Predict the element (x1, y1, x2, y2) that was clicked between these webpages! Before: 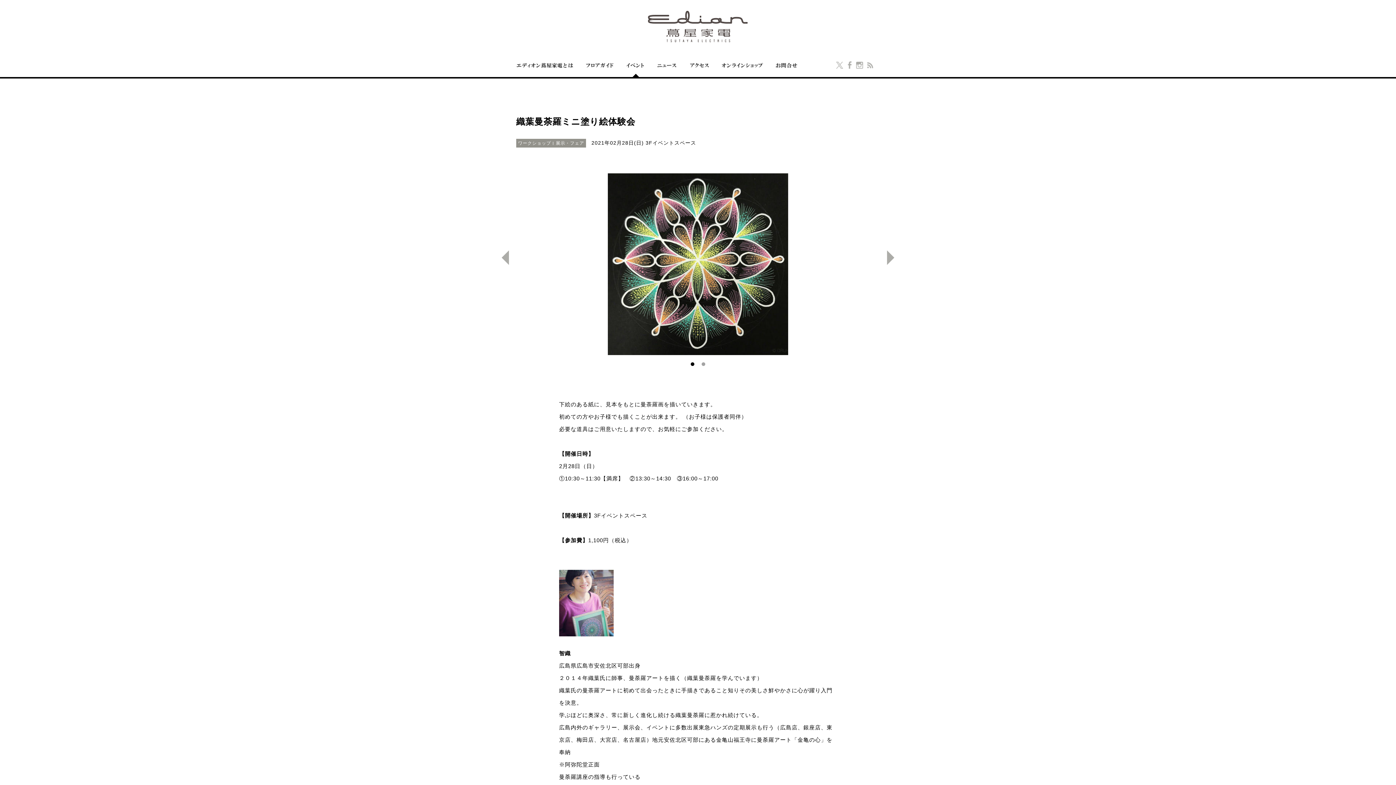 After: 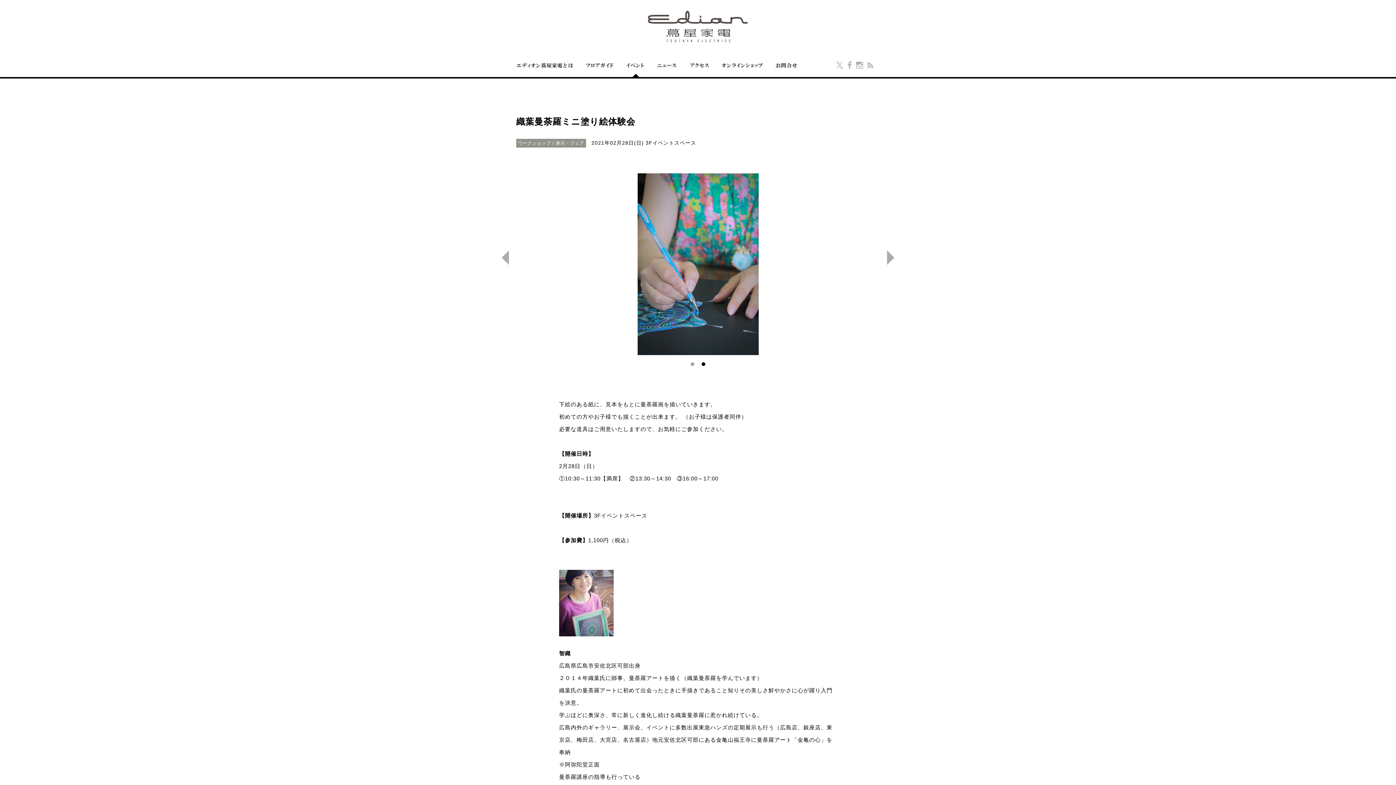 Action: bbox: (887, 250, 901, 265)